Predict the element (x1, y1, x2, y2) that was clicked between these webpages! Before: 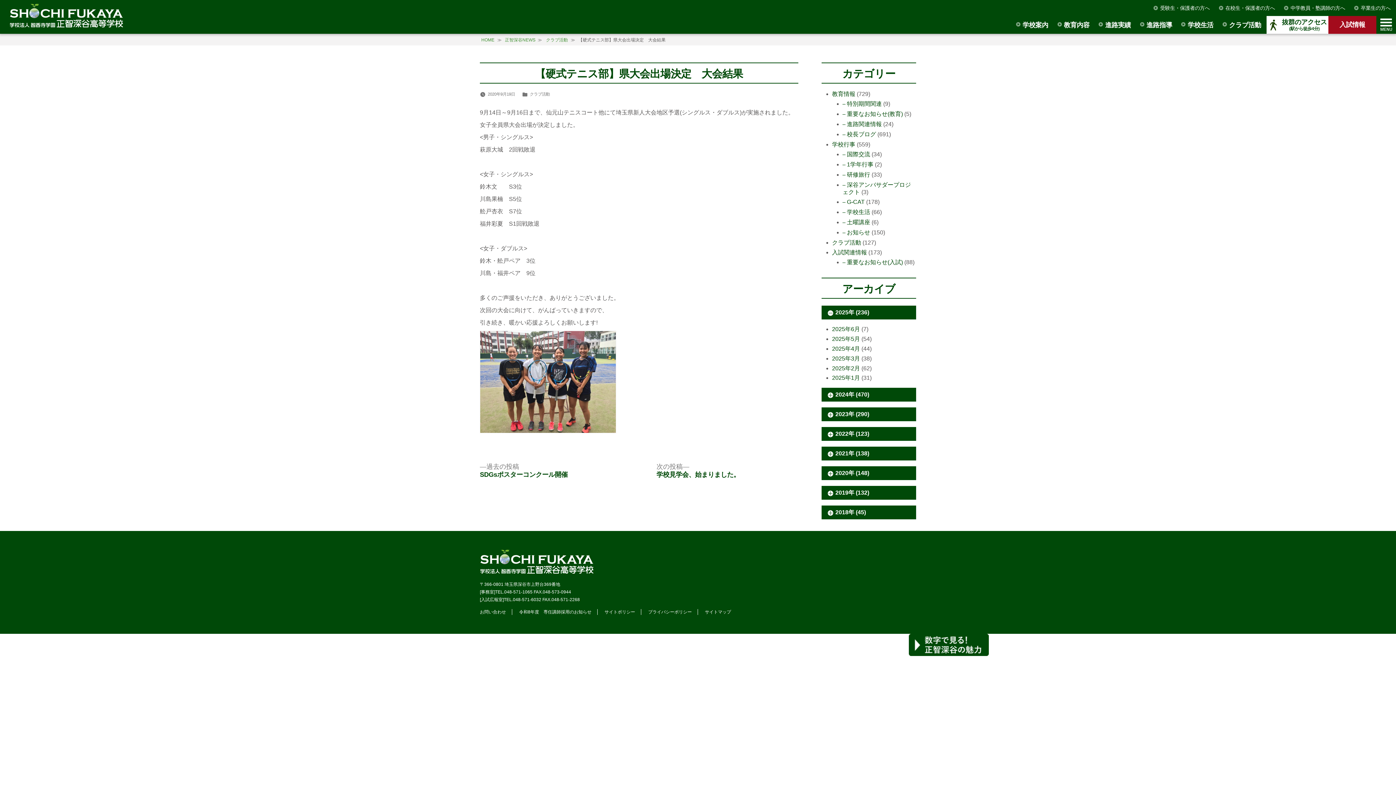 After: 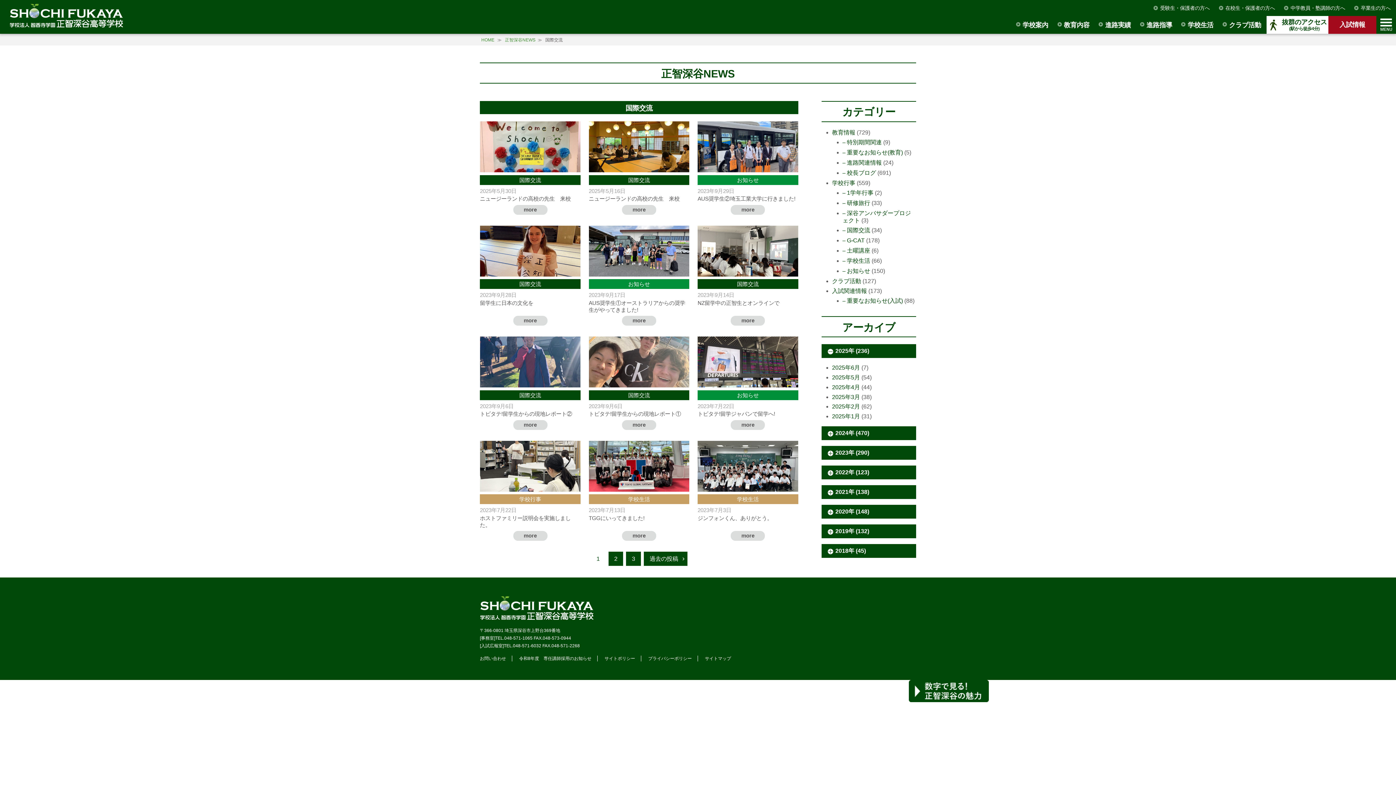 Action: label: 国際交流 bbox: (842, 151, 870, 157)